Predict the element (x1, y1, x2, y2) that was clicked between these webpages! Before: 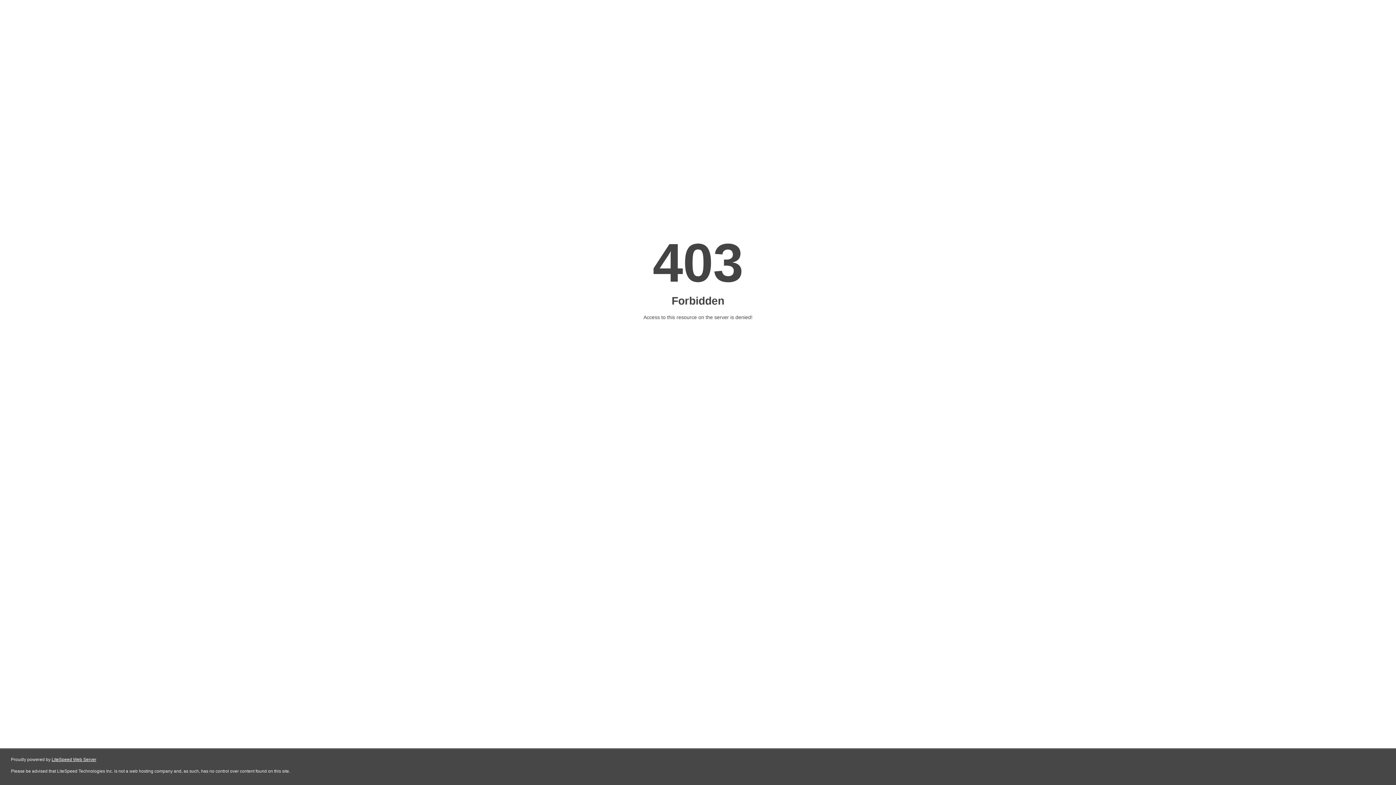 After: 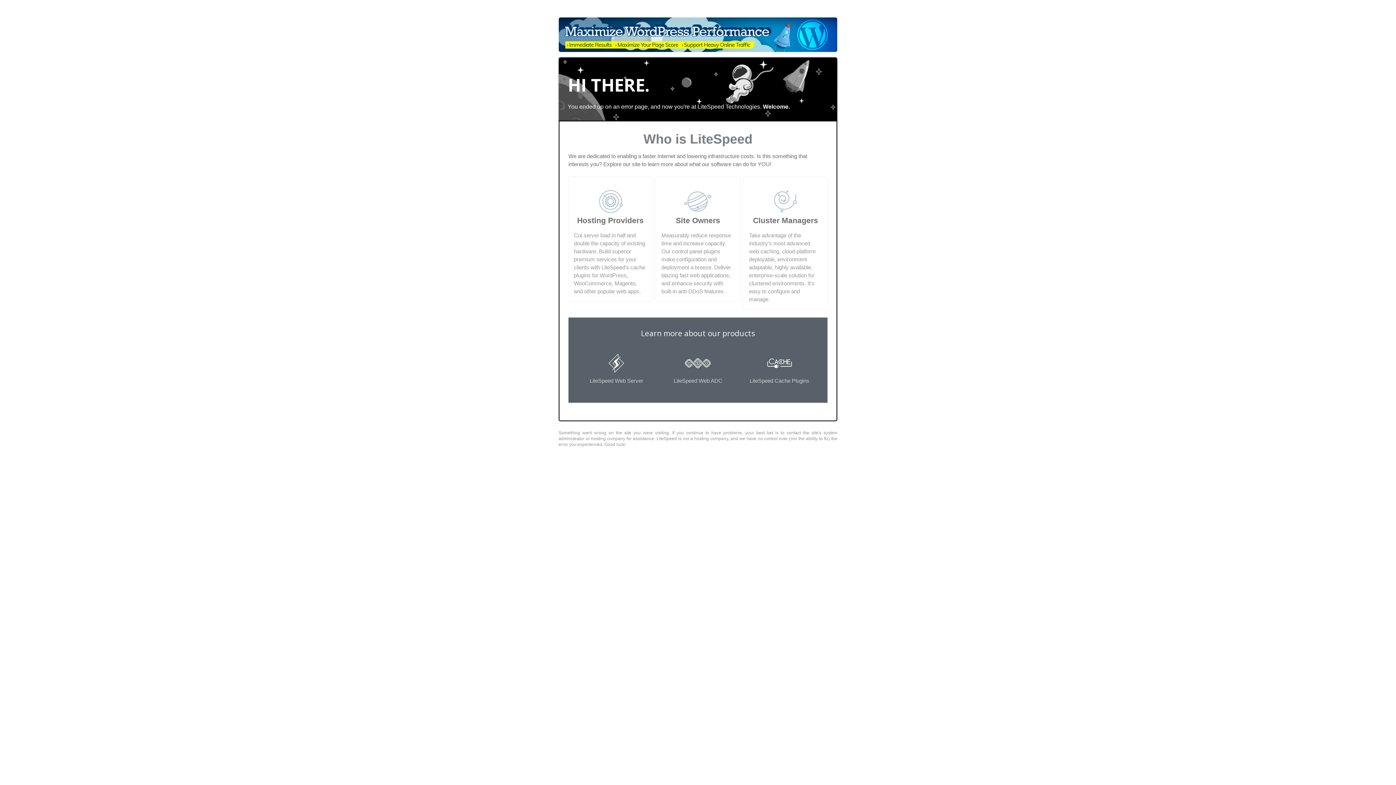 Action: label: LiteSpeed Web Server bbox: (51, 757, 96, 762)